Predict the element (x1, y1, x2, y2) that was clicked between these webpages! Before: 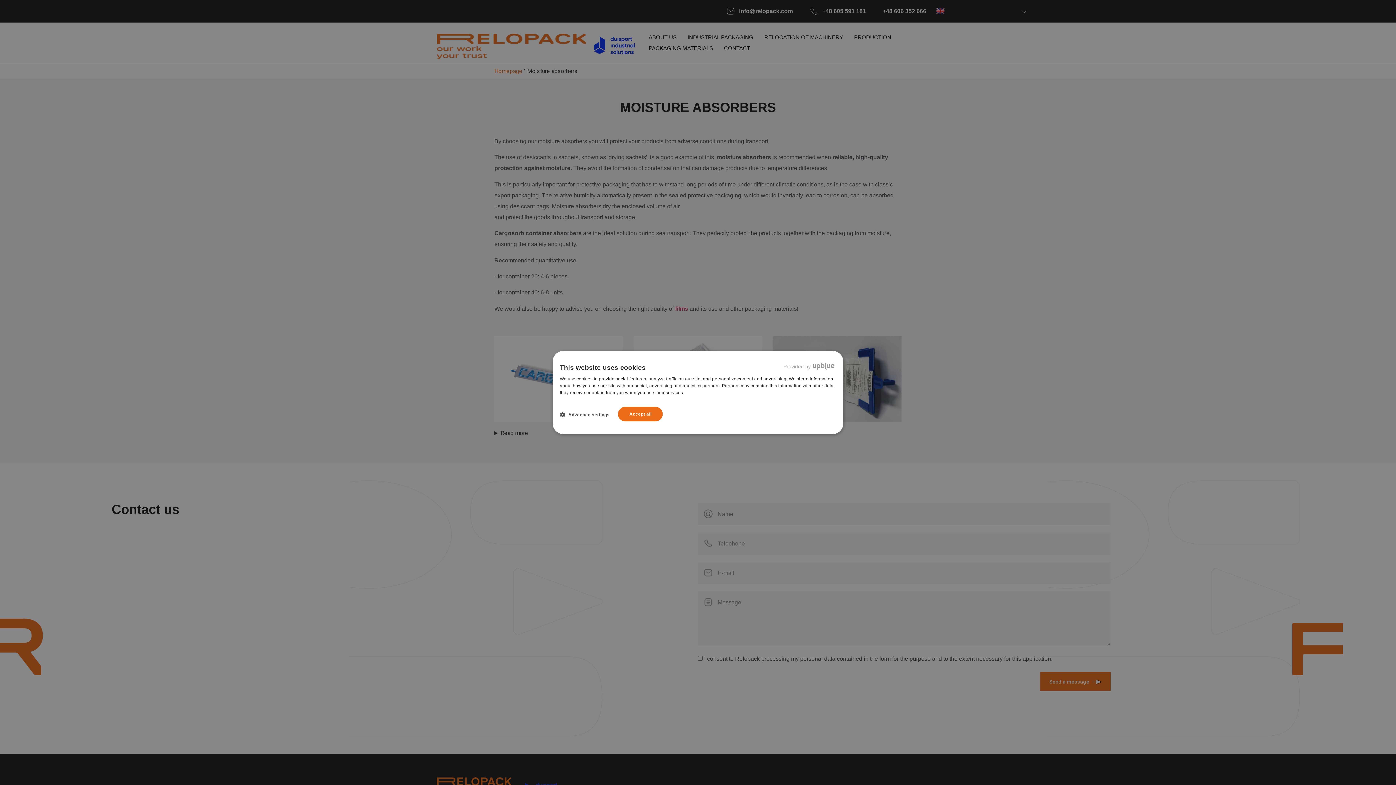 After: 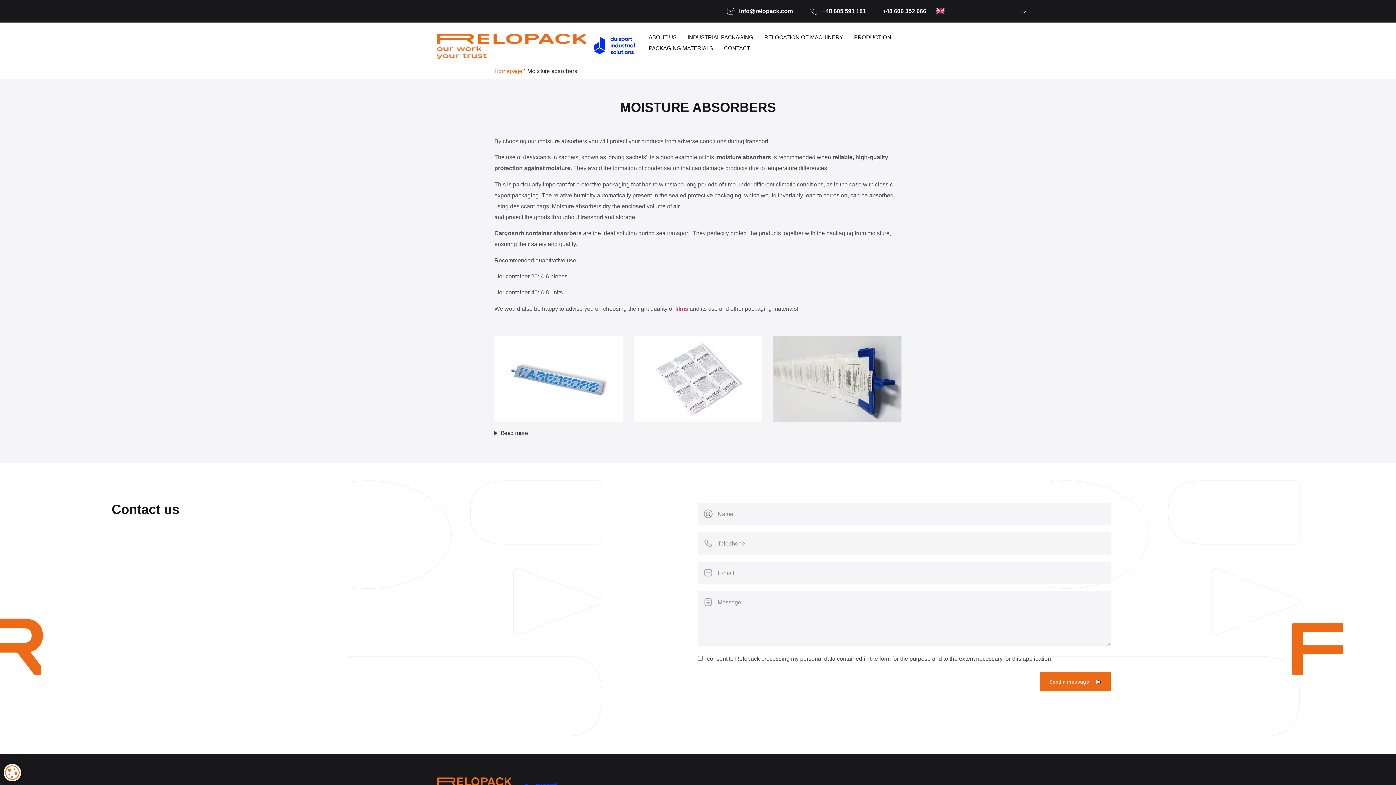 Action: bbox: (618, 407, 662, 421) label: Accept all